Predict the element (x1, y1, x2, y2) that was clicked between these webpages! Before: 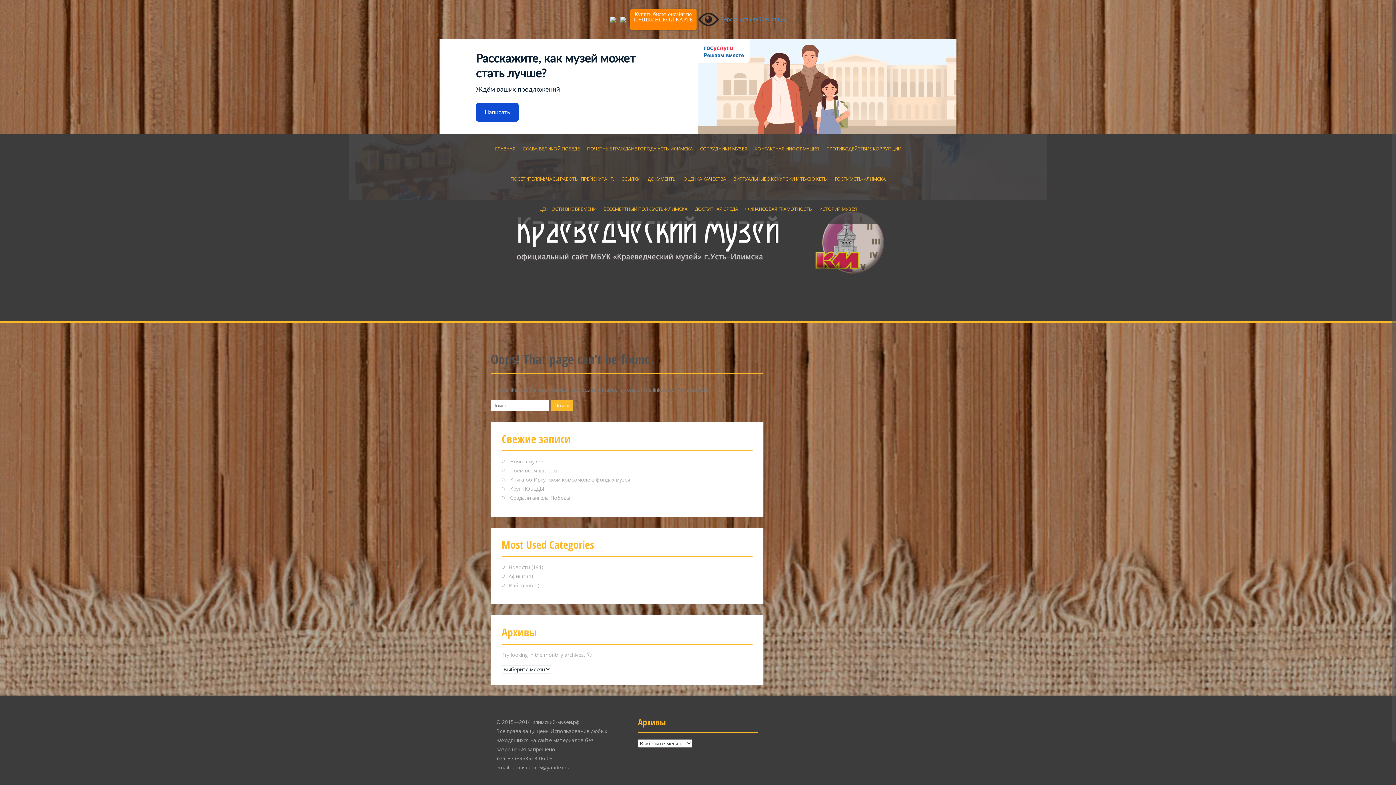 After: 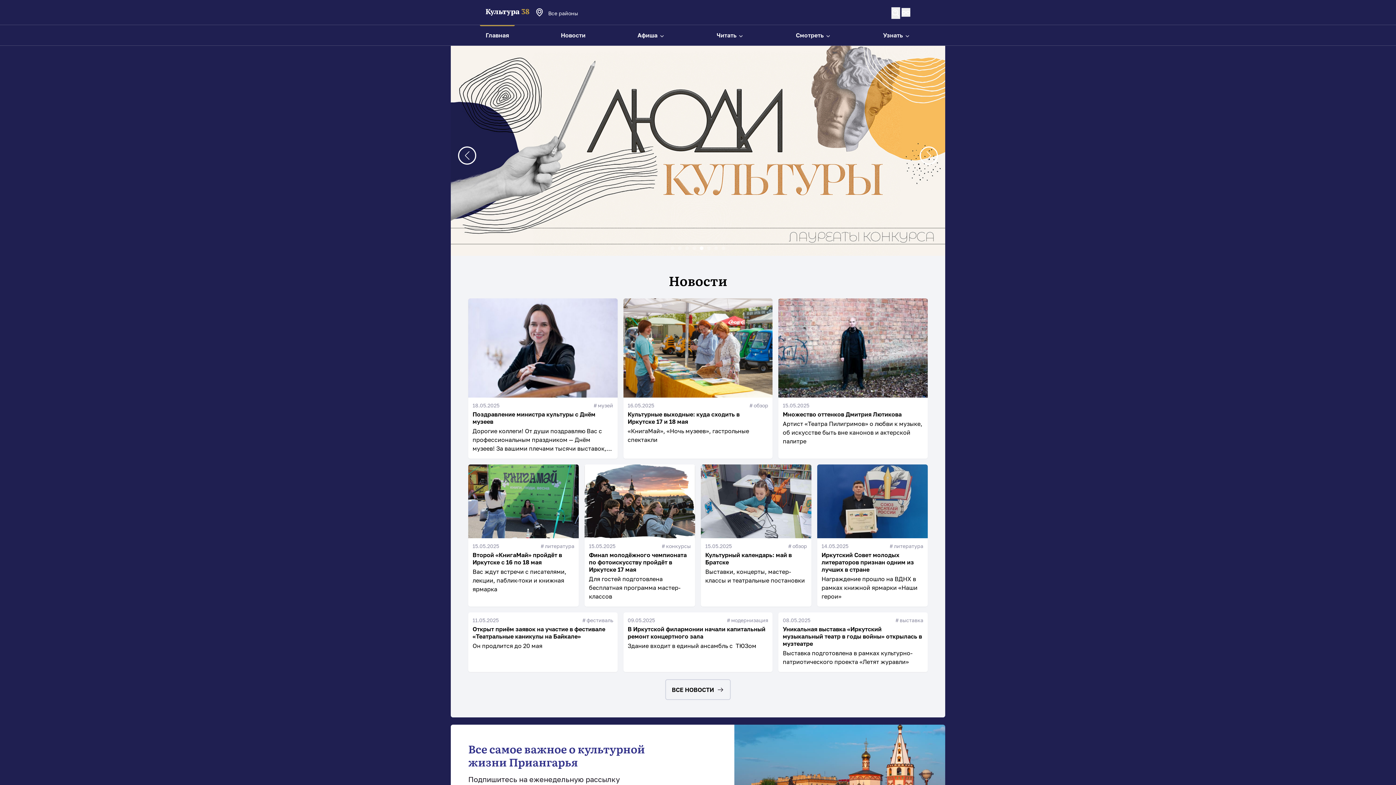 Action: bbox: (620, 15, 626, 22)